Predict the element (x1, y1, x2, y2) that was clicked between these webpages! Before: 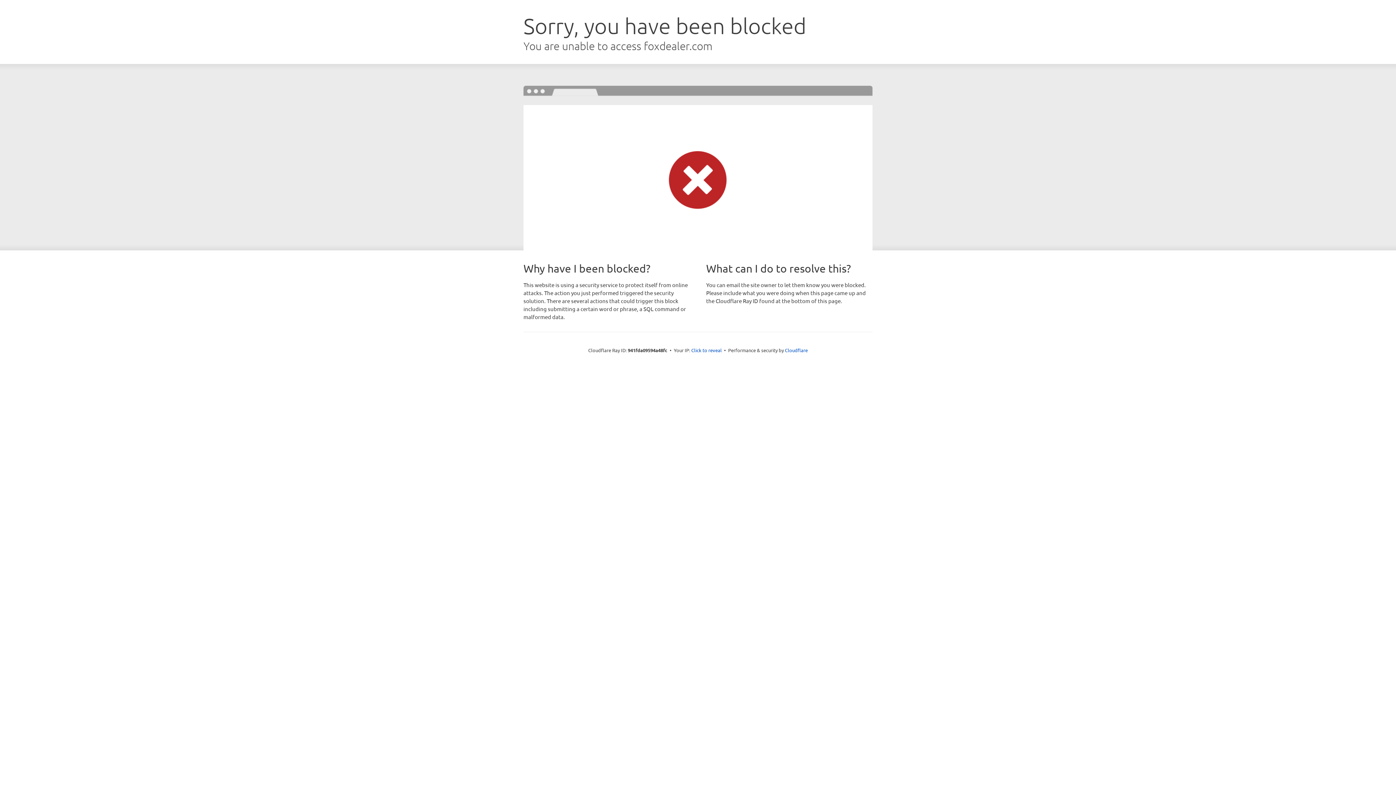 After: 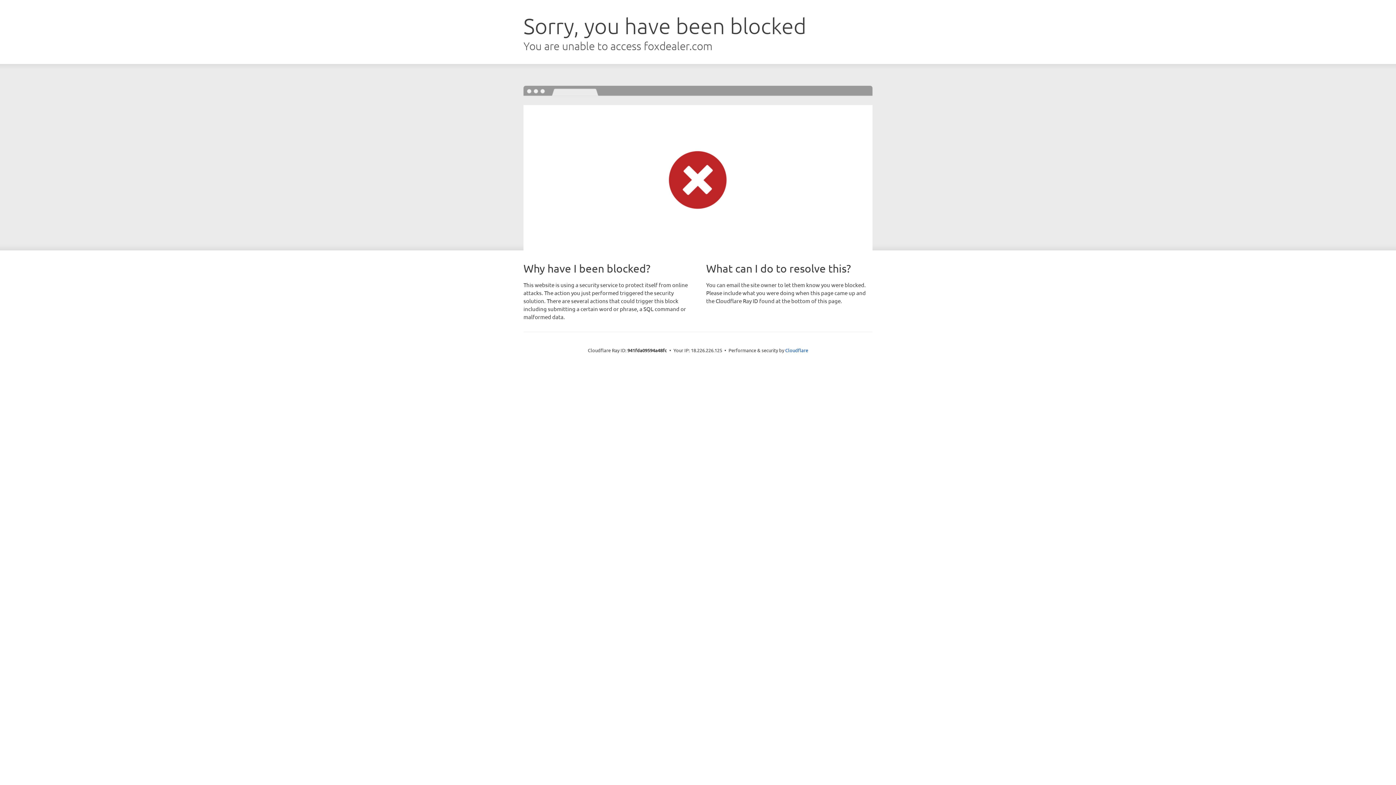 Action: bbox: (691, 346, 722, 353) label: Click to reveal